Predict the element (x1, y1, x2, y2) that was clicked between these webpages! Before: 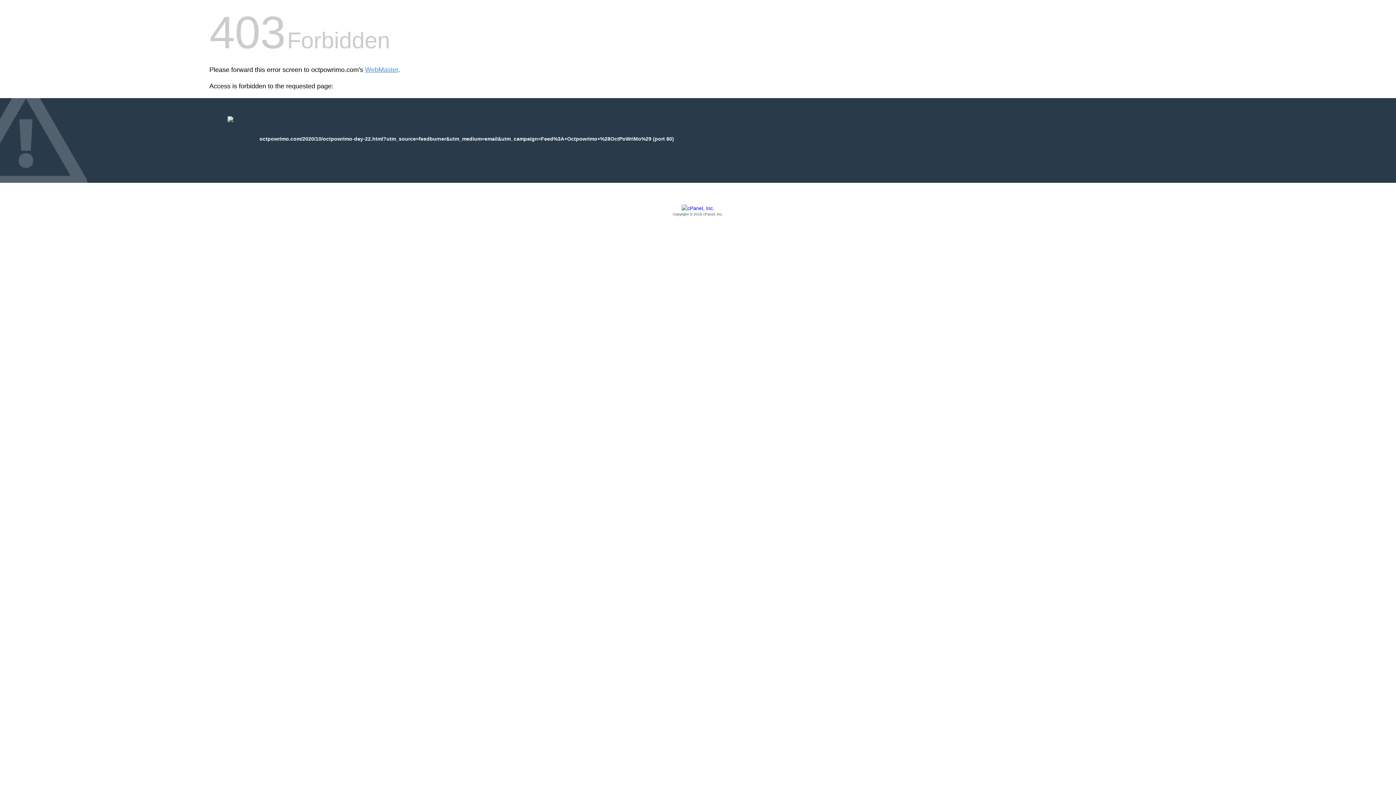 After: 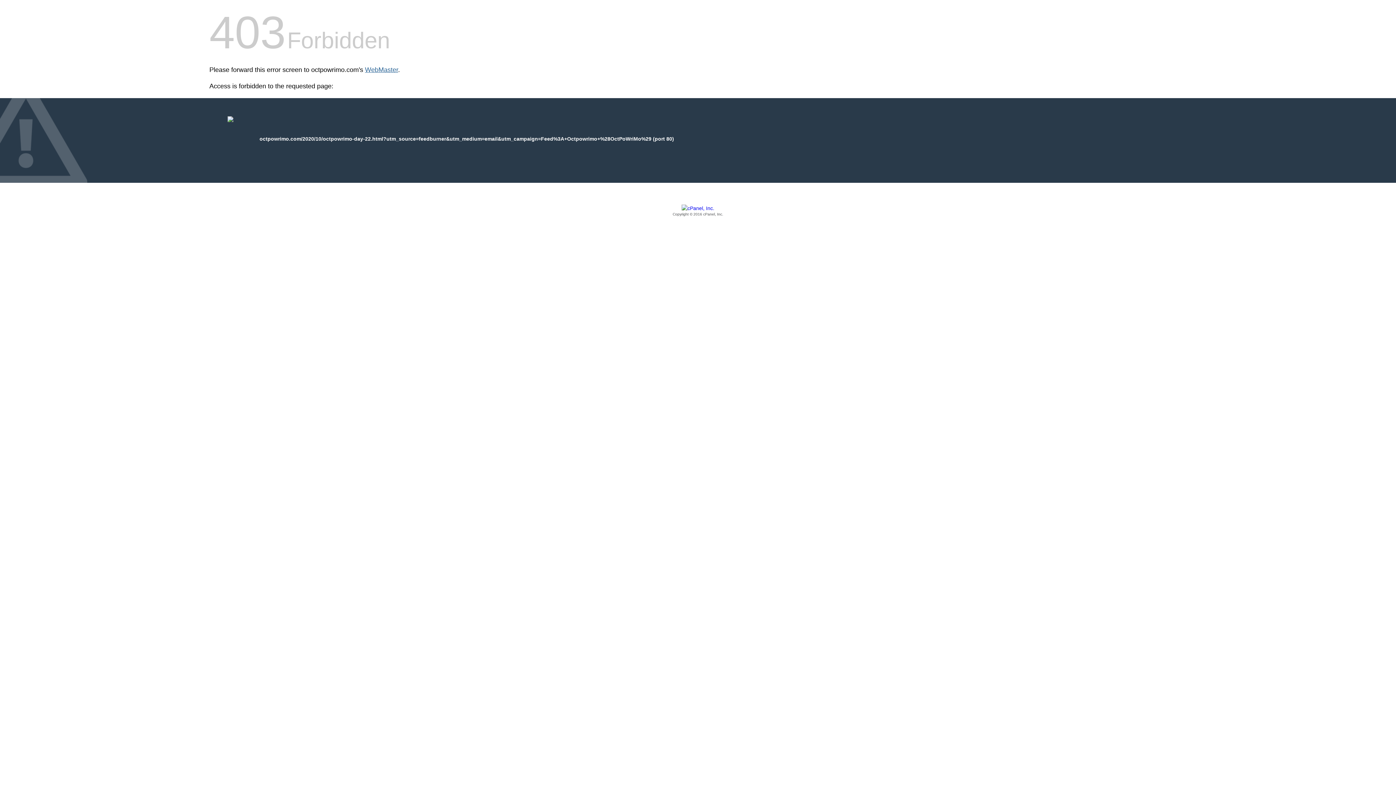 Action: bbox: (365, 66, 398, 73) label: WebMaster